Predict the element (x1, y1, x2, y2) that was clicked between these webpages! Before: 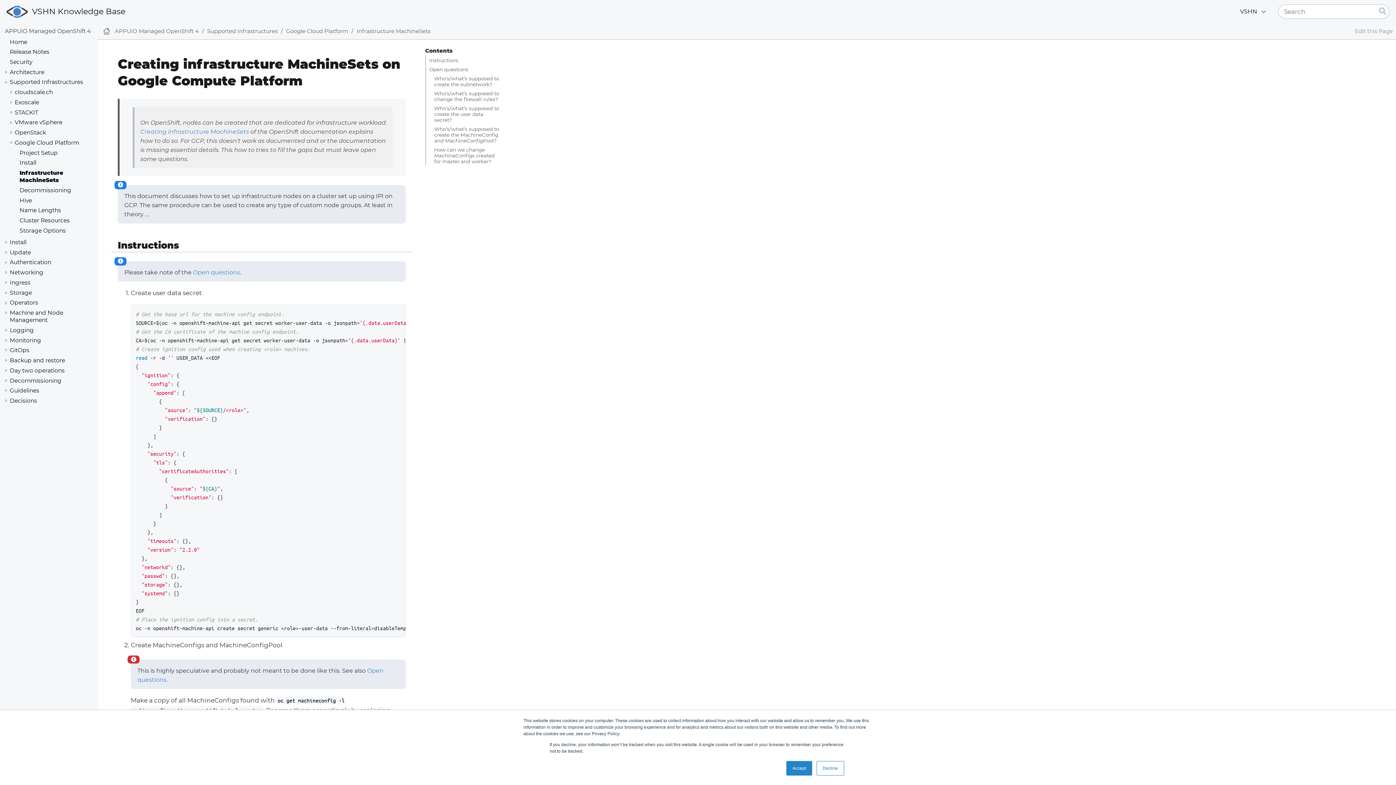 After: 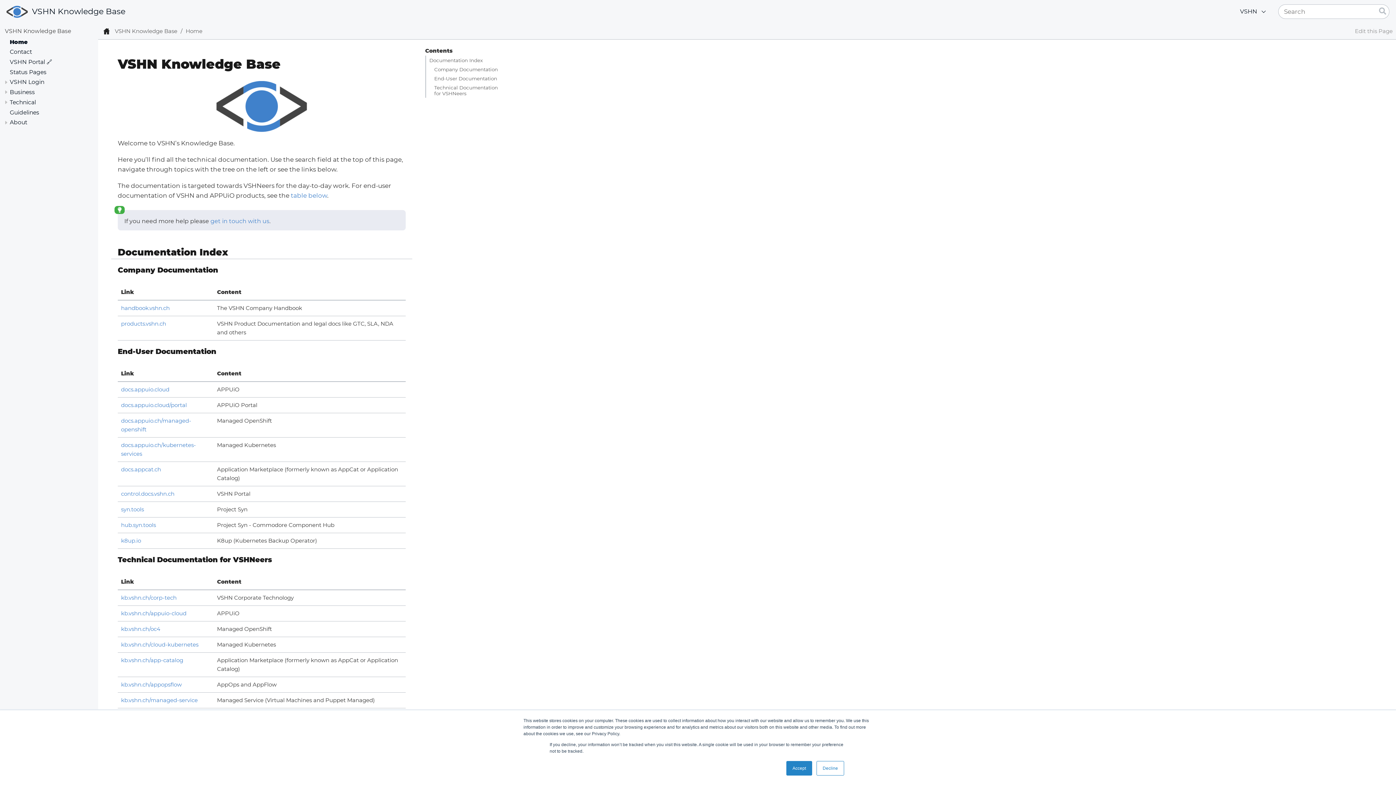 Action: bbox: (102, 27, 110, 35)